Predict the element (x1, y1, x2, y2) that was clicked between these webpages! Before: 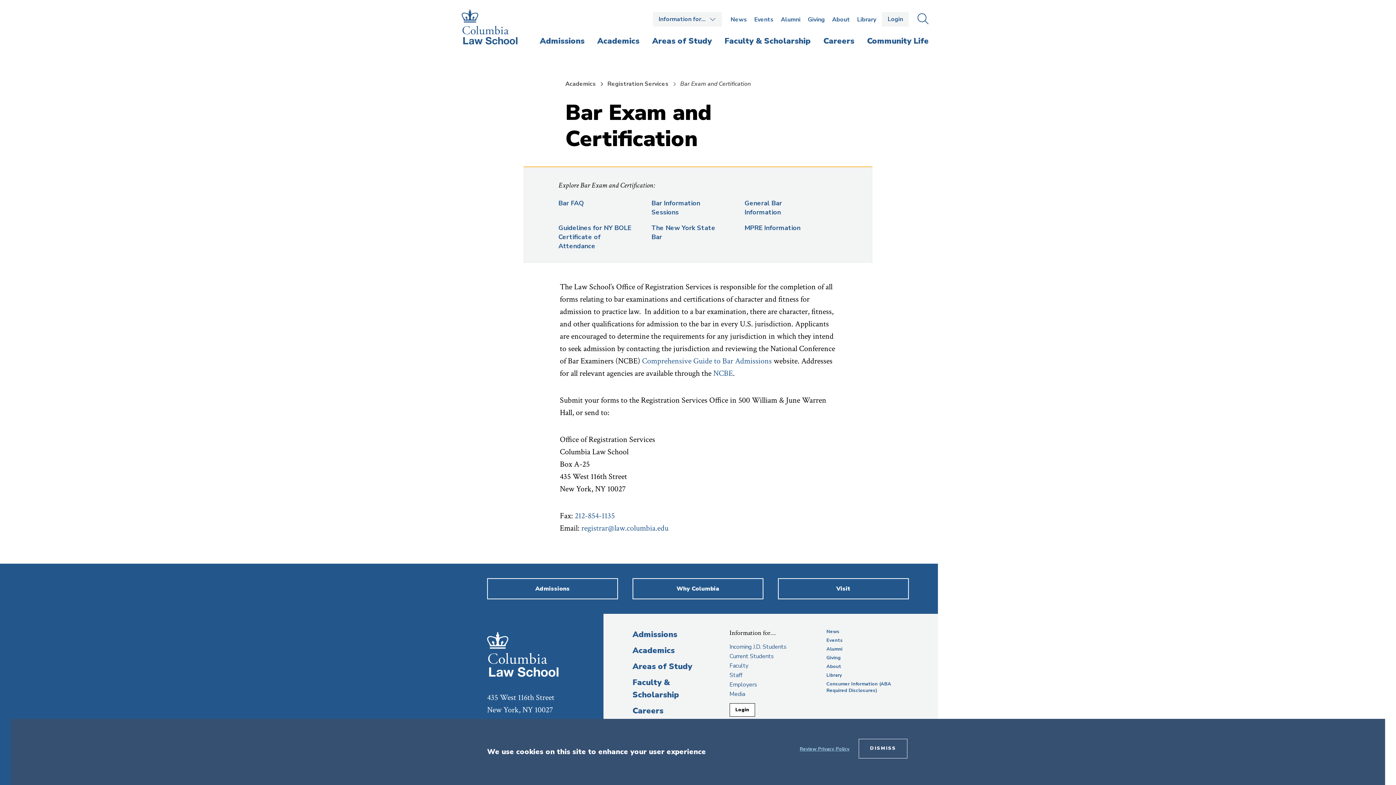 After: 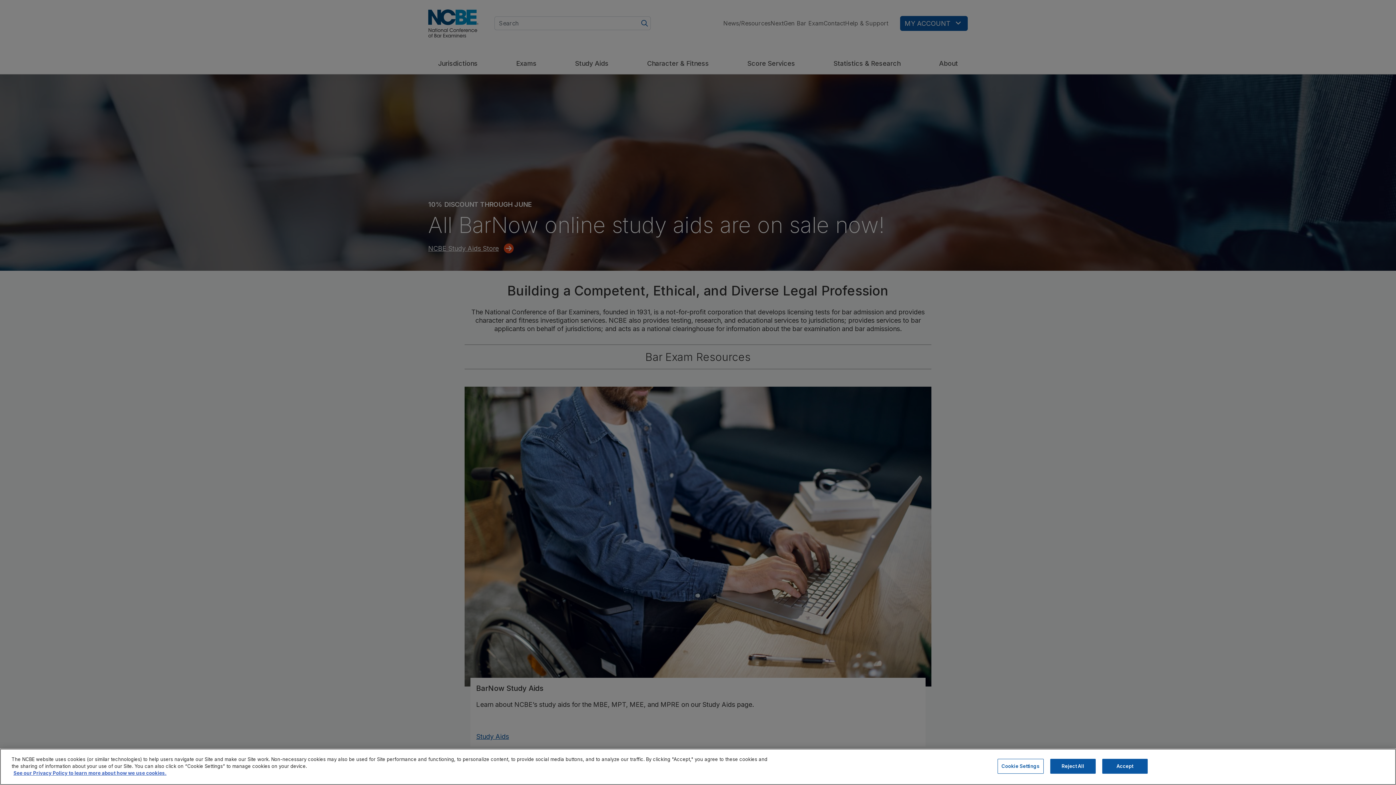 Action: bbox: (713, 368, 733, 378) label: NCBE